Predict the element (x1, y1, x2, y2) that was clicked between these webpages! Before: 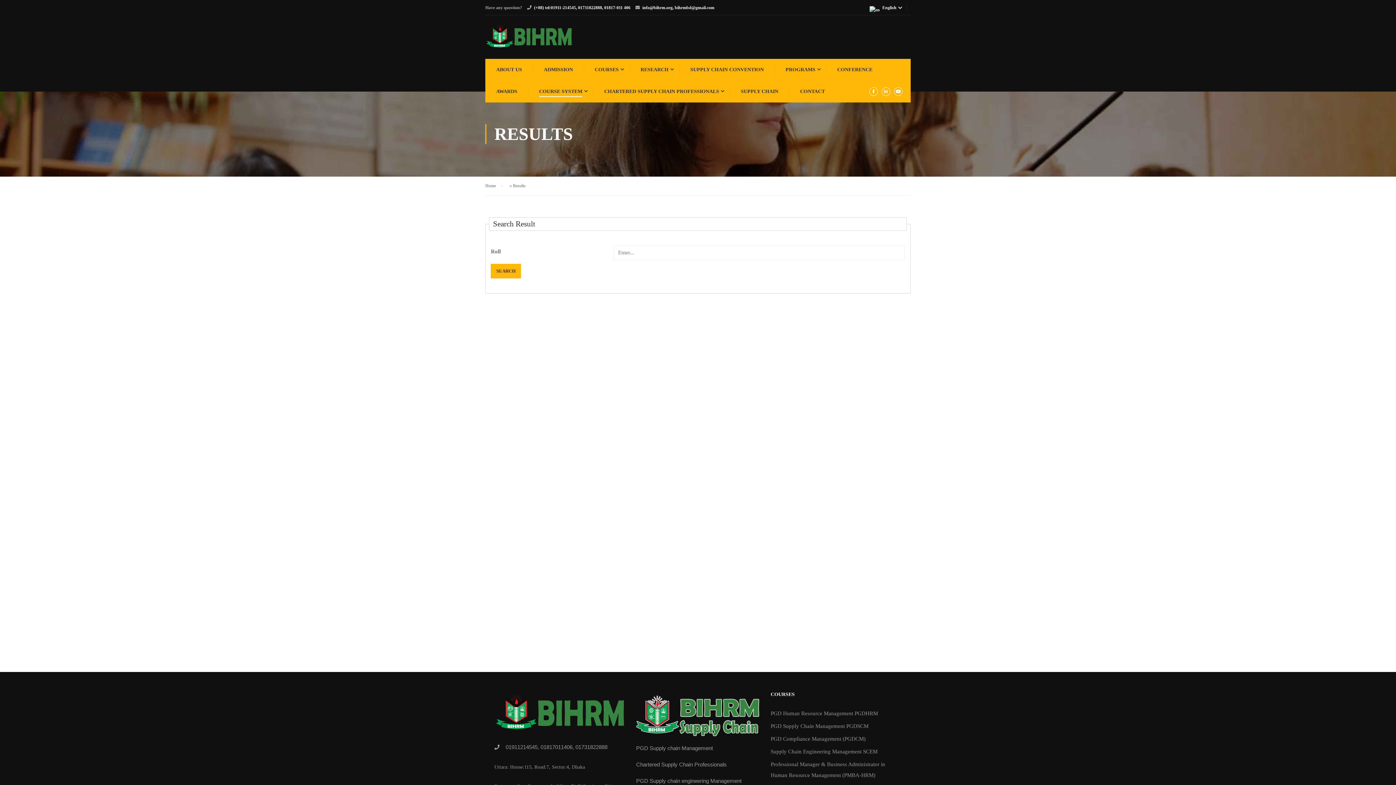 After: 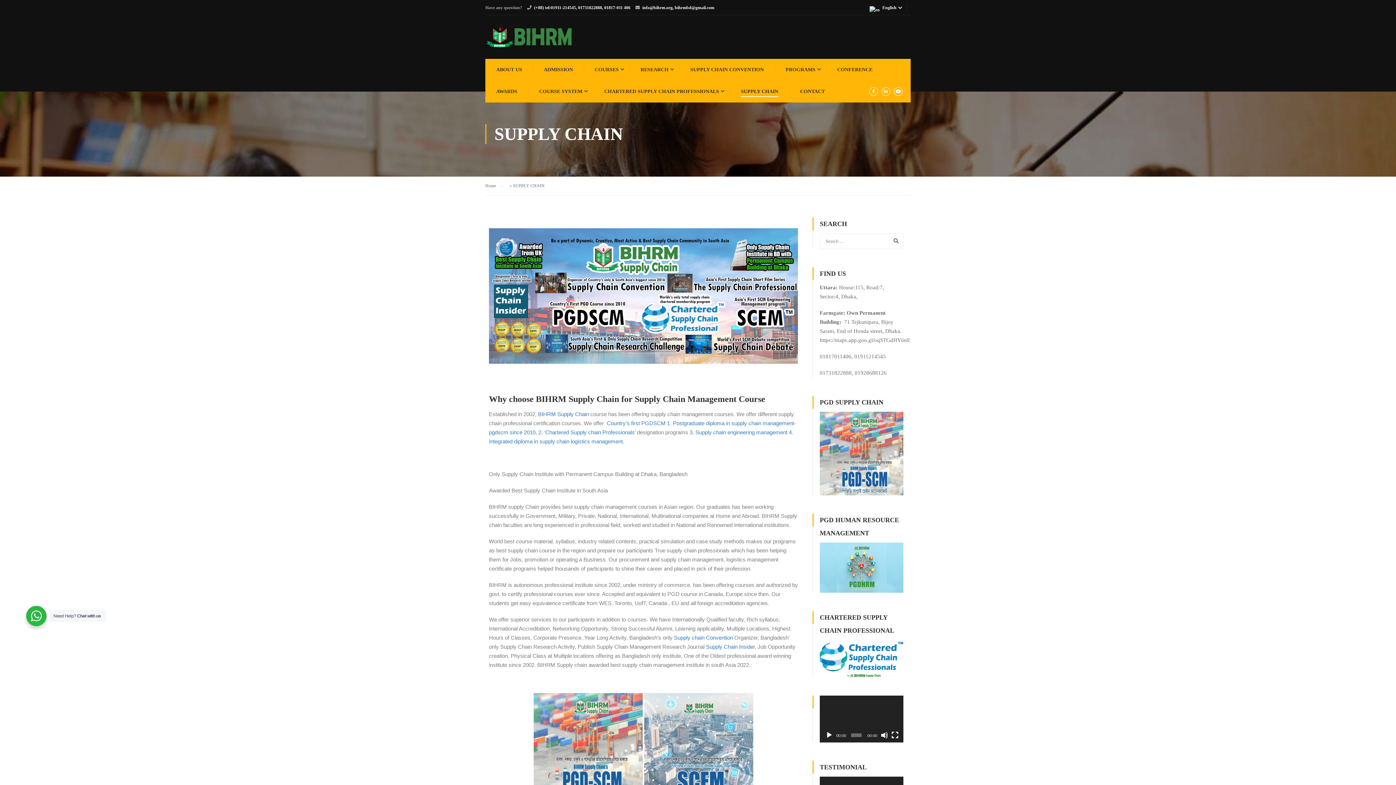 Action: label: SUPPLY CHAIN bbox: (730, 80, 788, 102)